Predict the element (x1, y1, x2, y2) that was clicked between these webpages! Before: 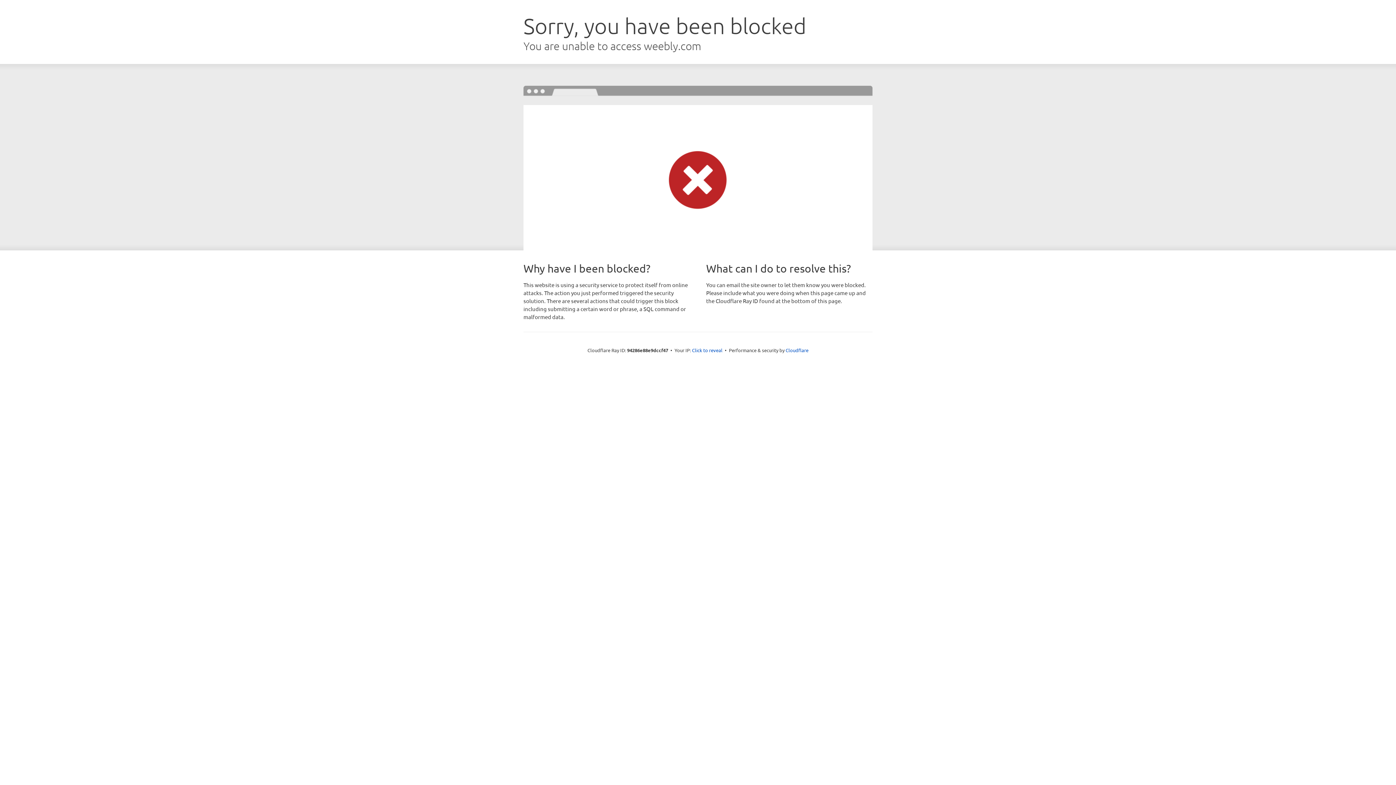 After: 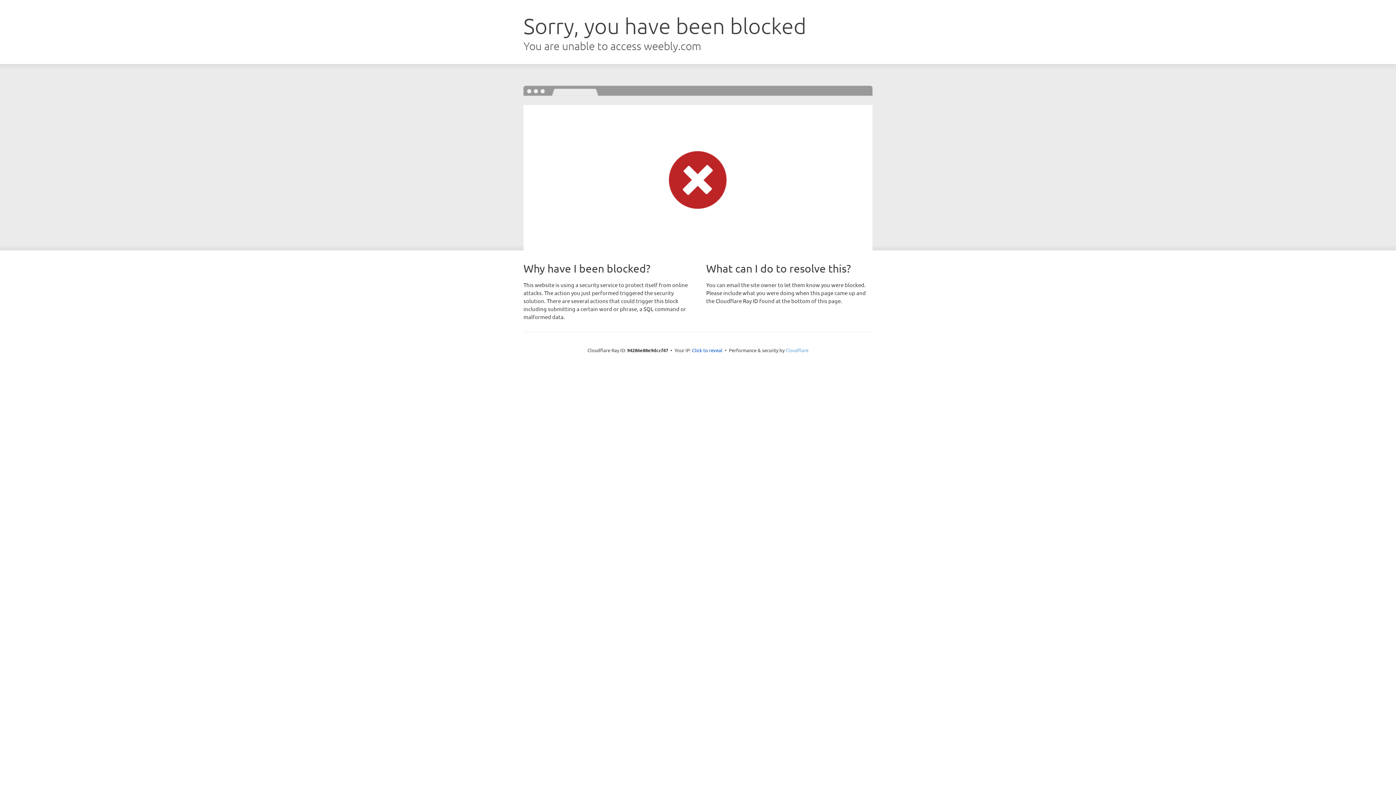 Action: label: Cloudflare bbox: (785, 347, 808, 353)